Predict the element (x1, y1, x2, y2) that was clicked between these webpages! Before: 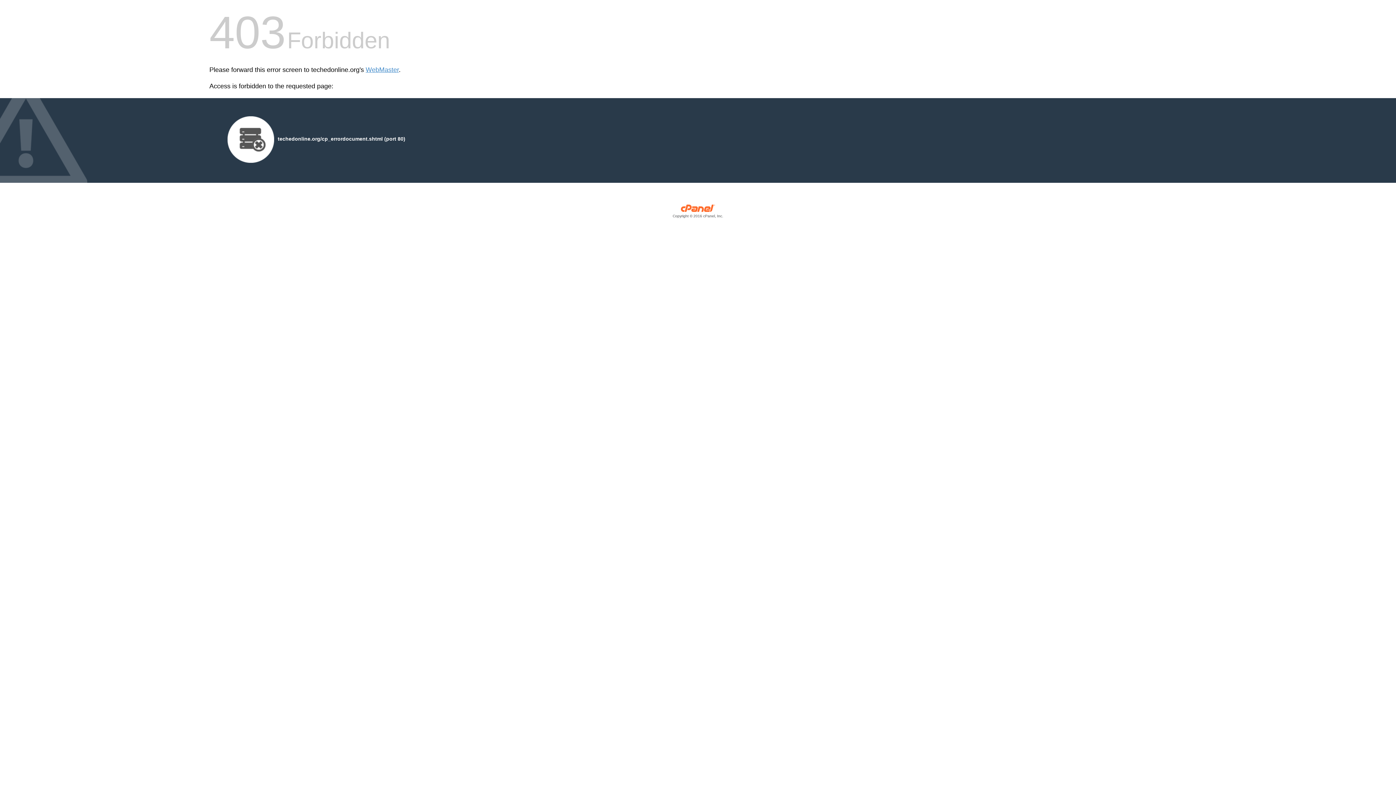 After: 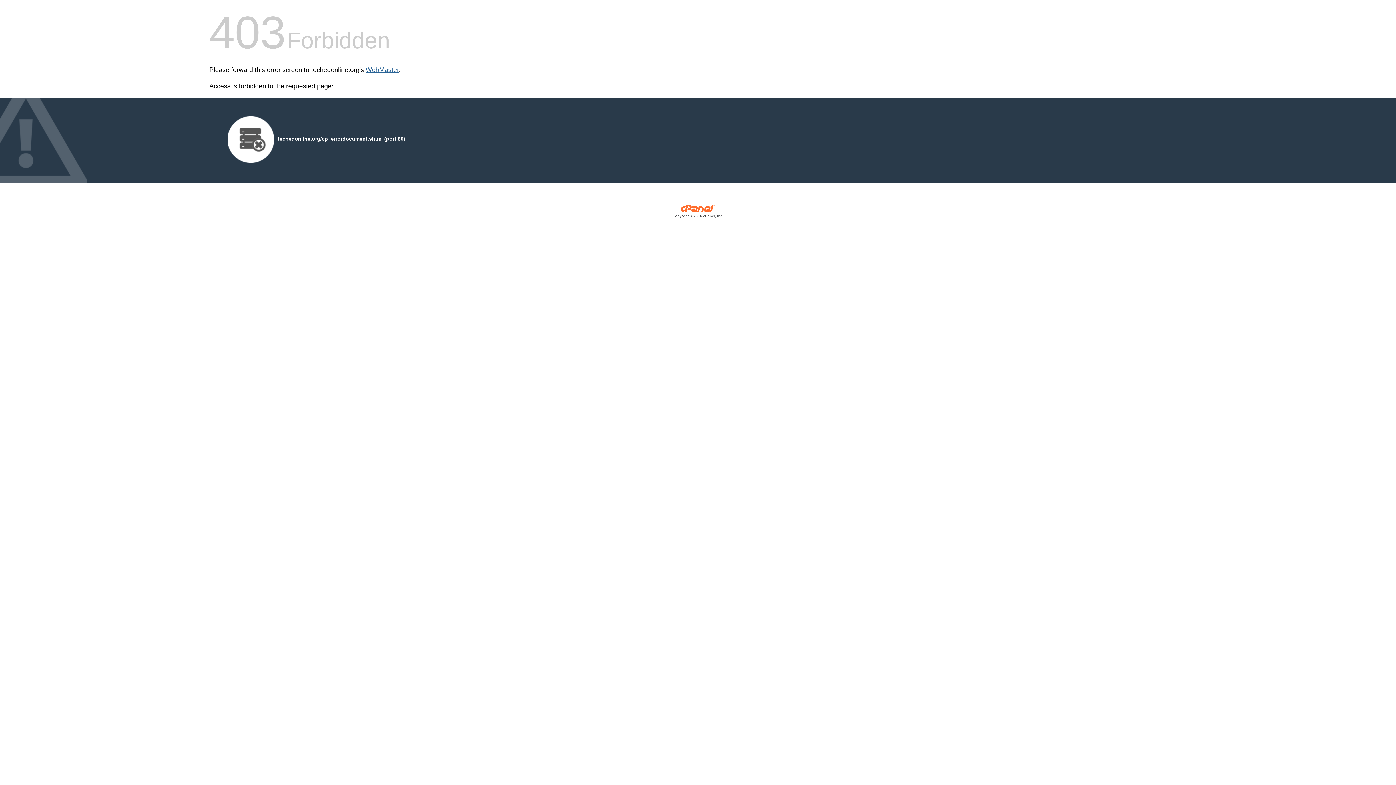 Action: bbox: (365, 66, 398, 73) label: WebMaster